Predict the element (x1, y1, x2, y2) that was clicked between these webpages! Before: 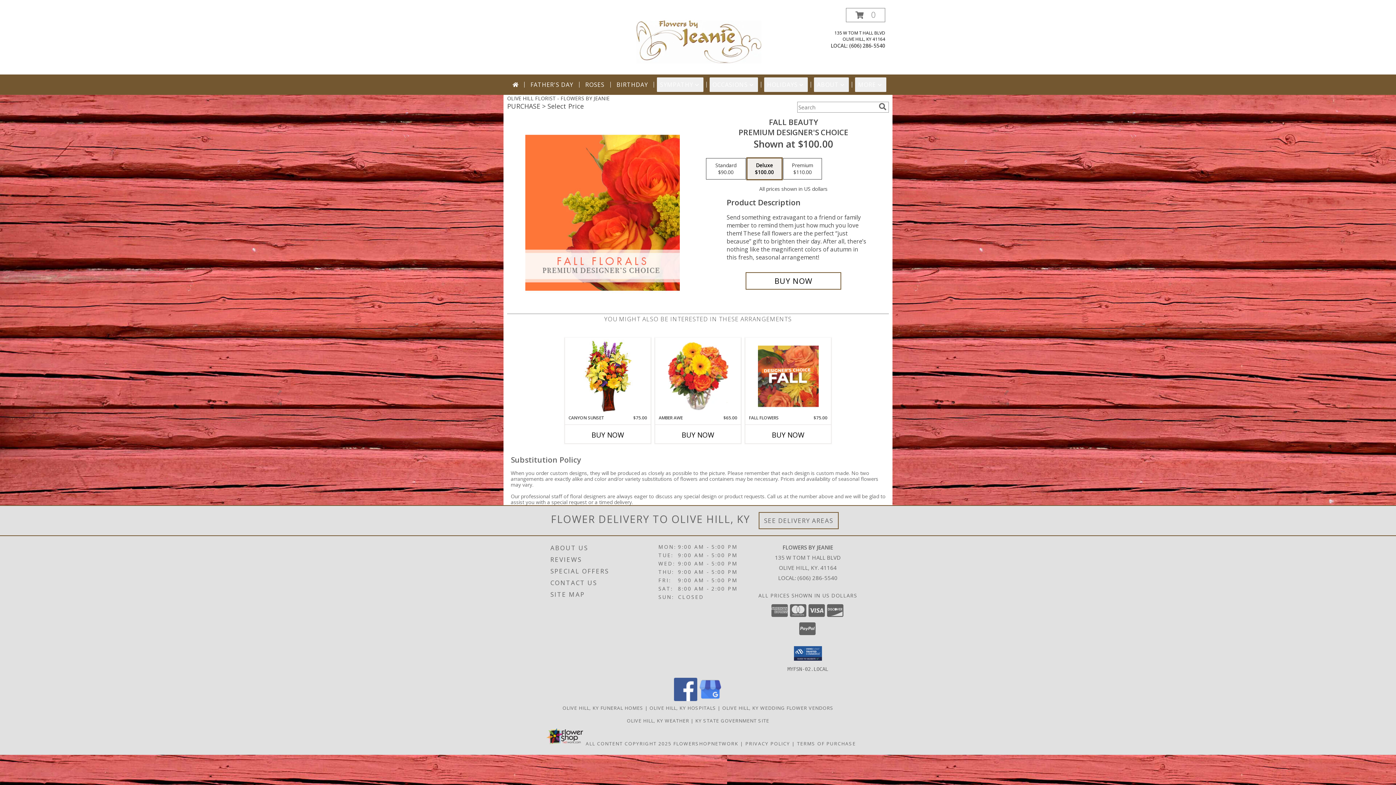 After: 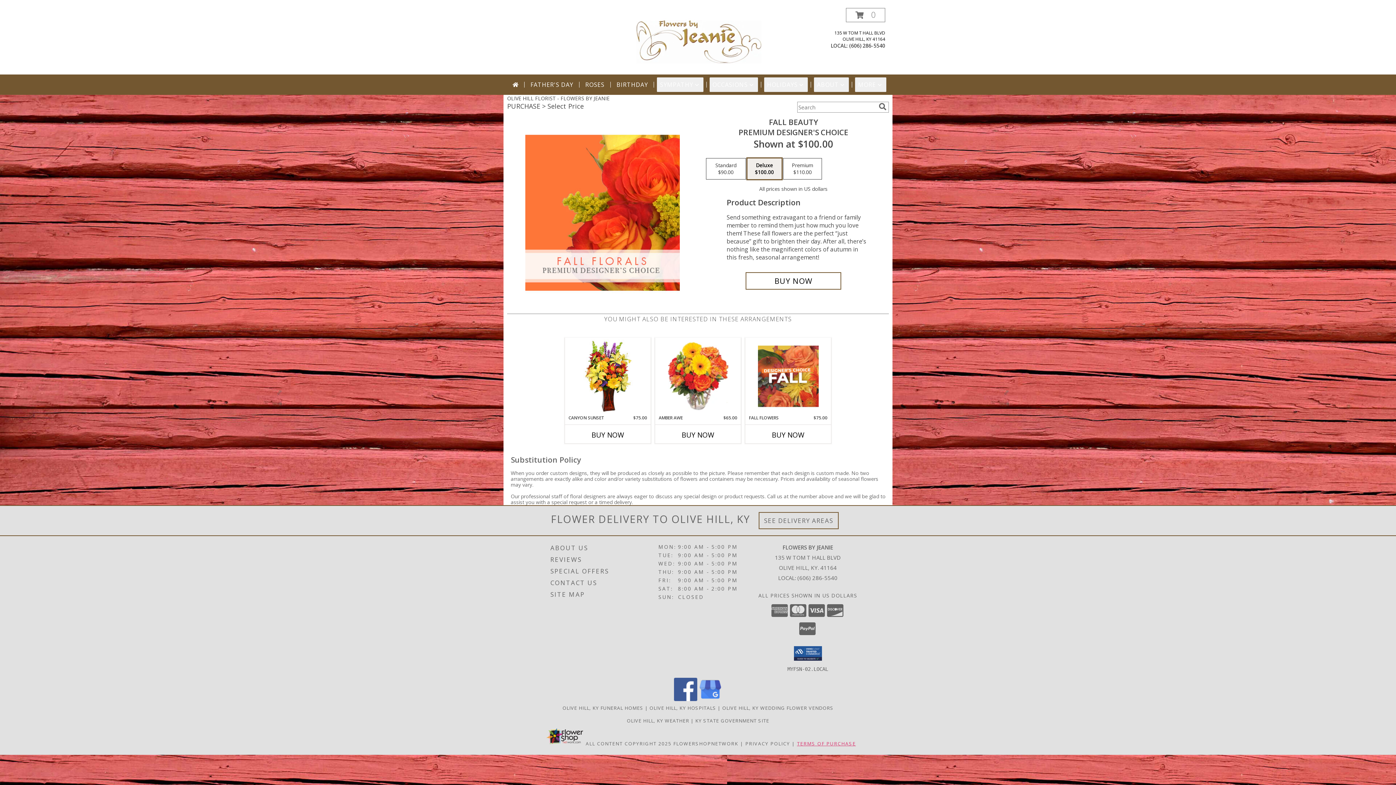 Action: label: Open Terms of Purchase in new window bbox: (797, 740, 856, 747)